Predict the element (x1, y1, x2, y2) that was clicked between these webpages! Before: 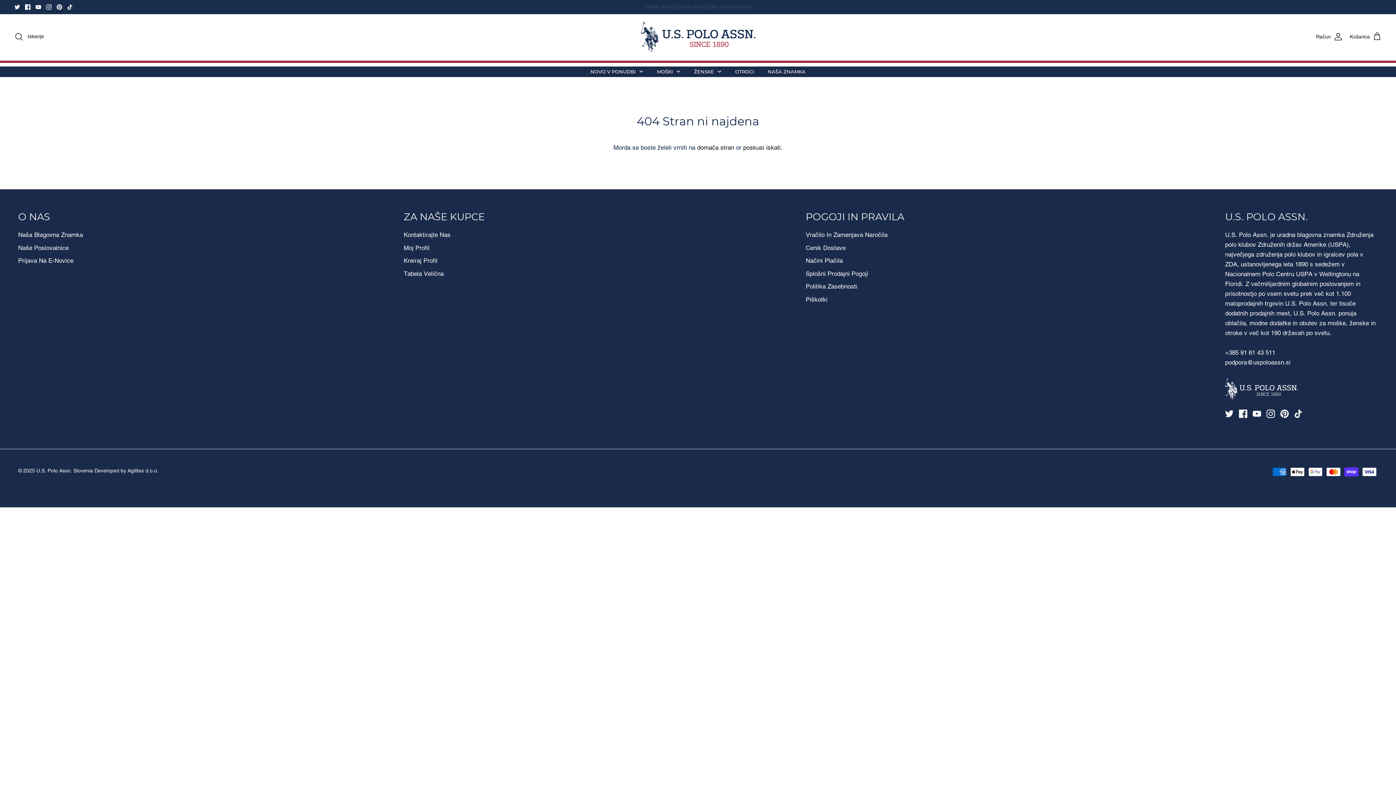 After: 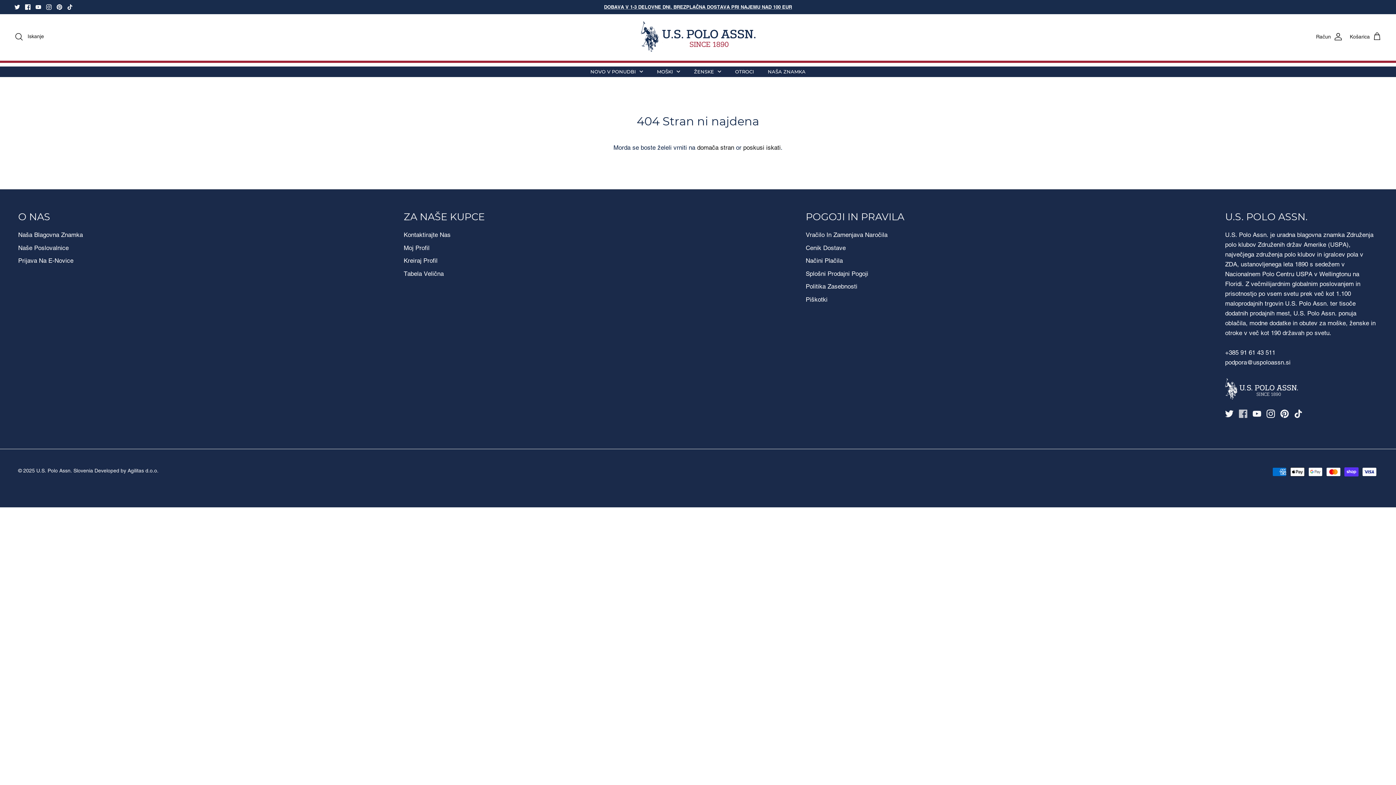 Action: label: Facebook bbox: (1239, 409, 1247, 418)